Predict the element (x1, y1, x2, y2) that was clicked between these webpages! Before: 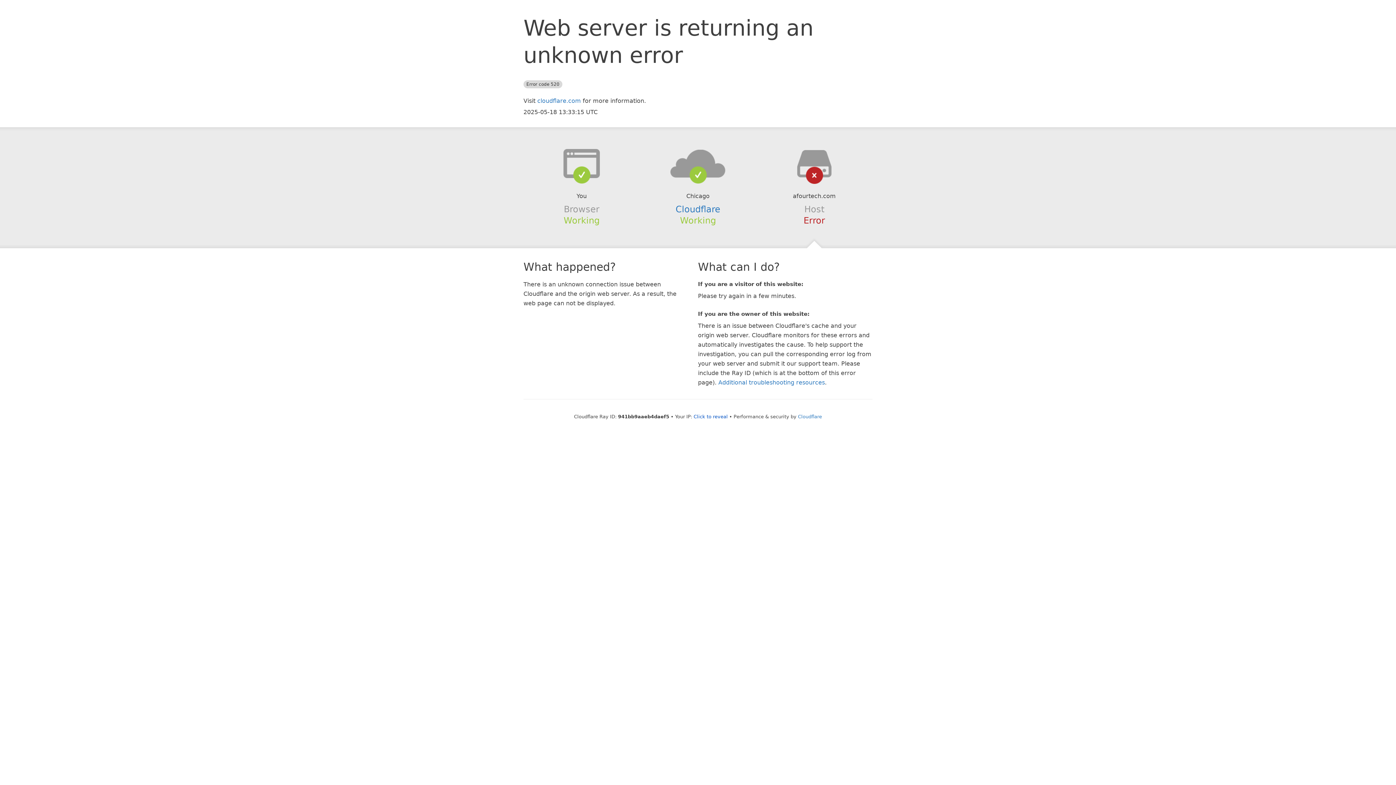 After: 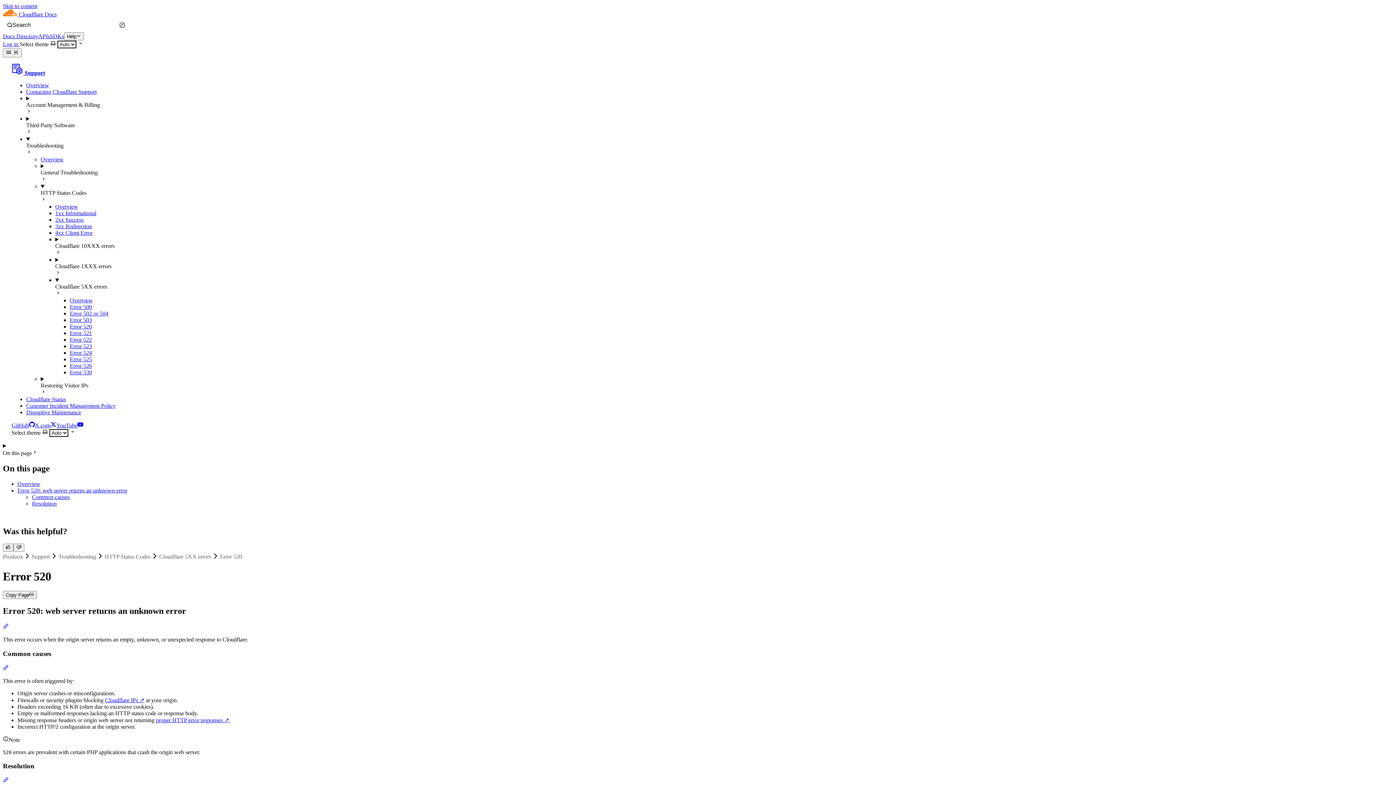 Action: bbox: (718, 379, 825, 386) label: Additional troubleshooting resources